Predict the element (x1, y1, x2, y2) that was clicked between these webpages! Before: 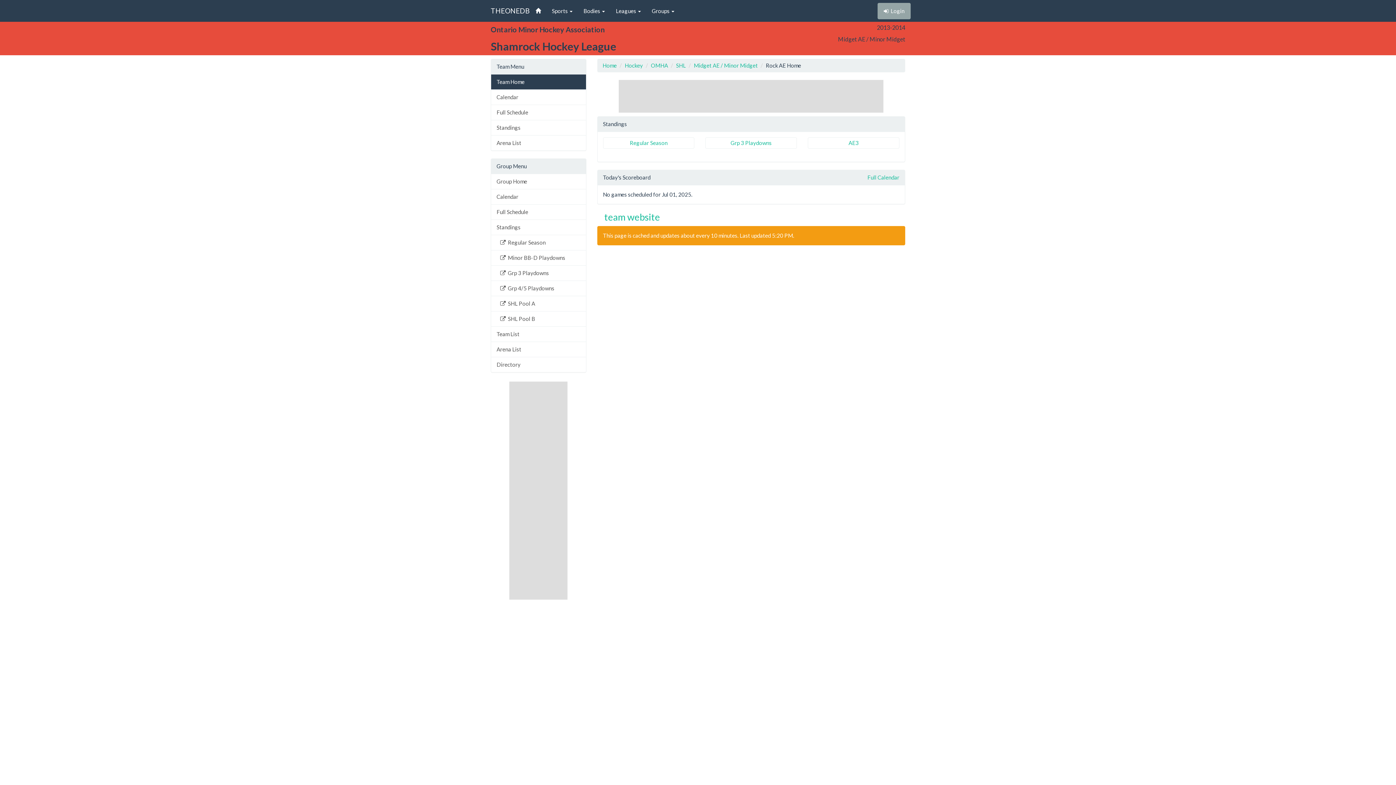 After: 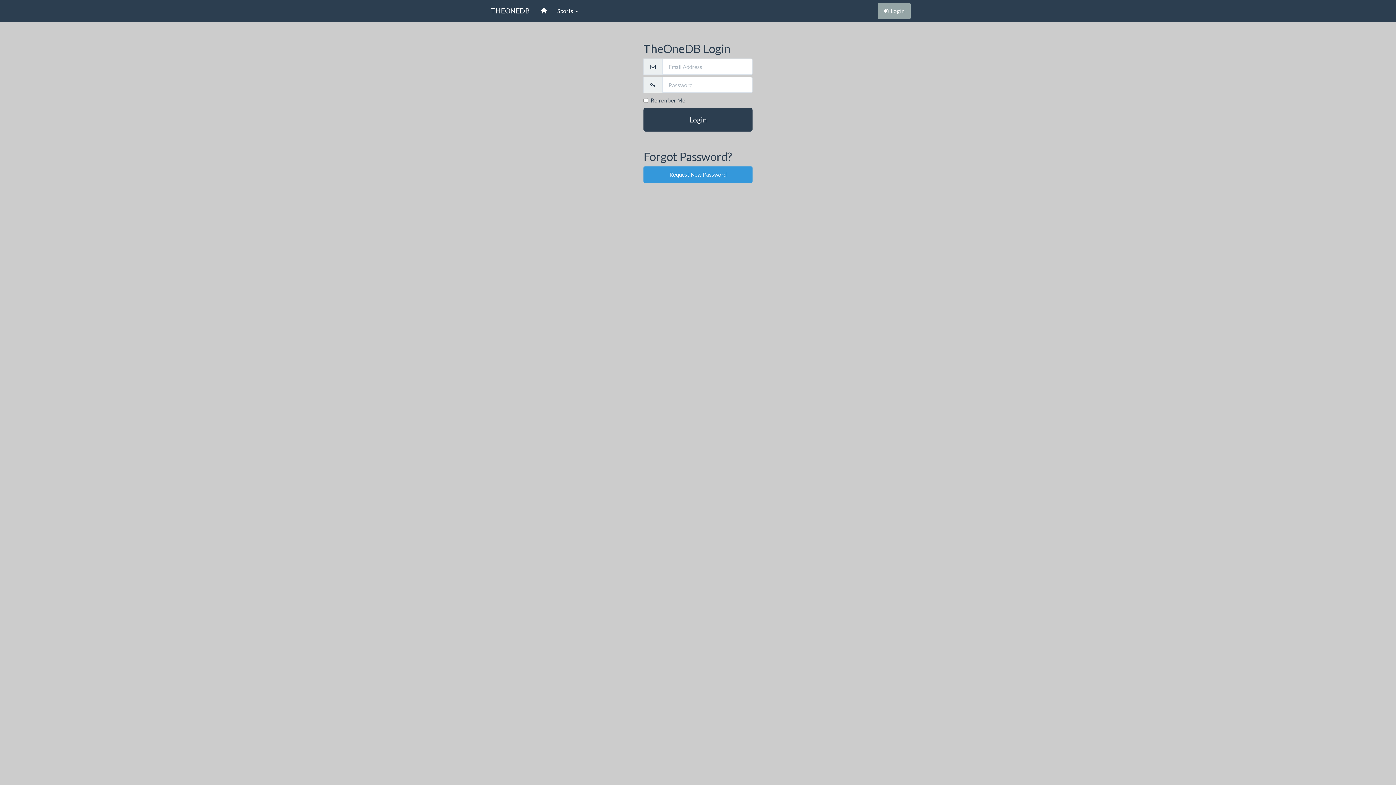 Action: bbox: (877, 2, 910, 19) label:   Login